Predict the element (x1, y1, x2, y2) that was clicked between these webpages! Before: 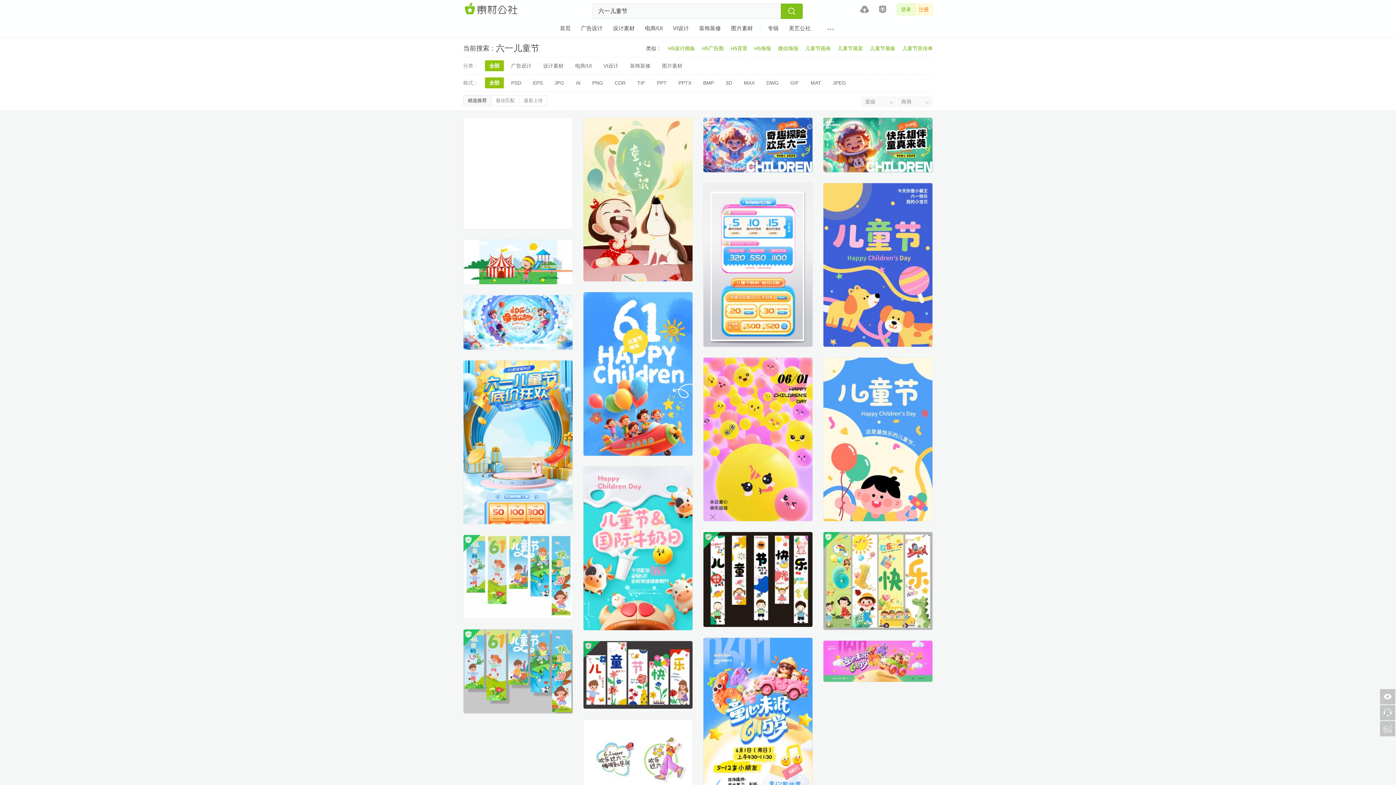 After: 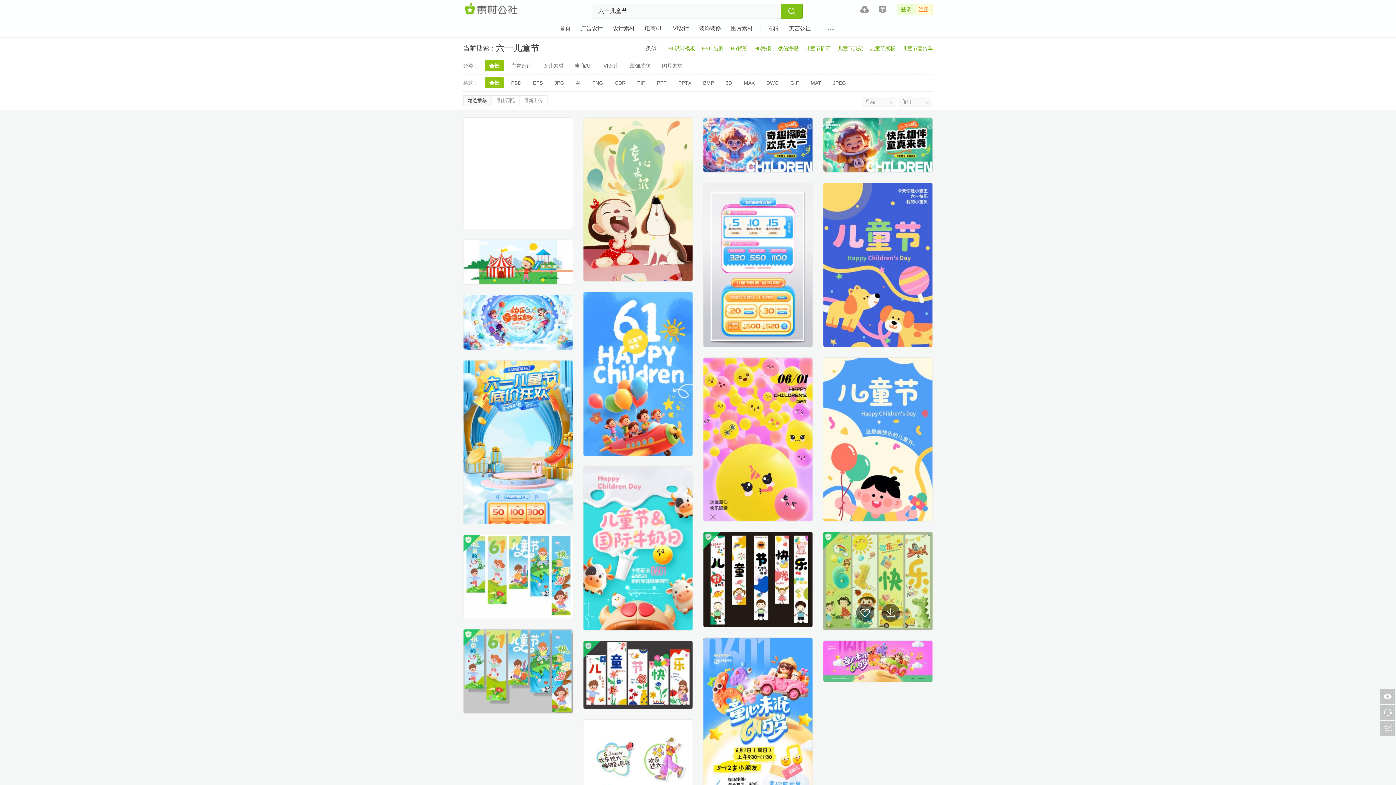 Action: bbox: (823, 532, 932, 630)